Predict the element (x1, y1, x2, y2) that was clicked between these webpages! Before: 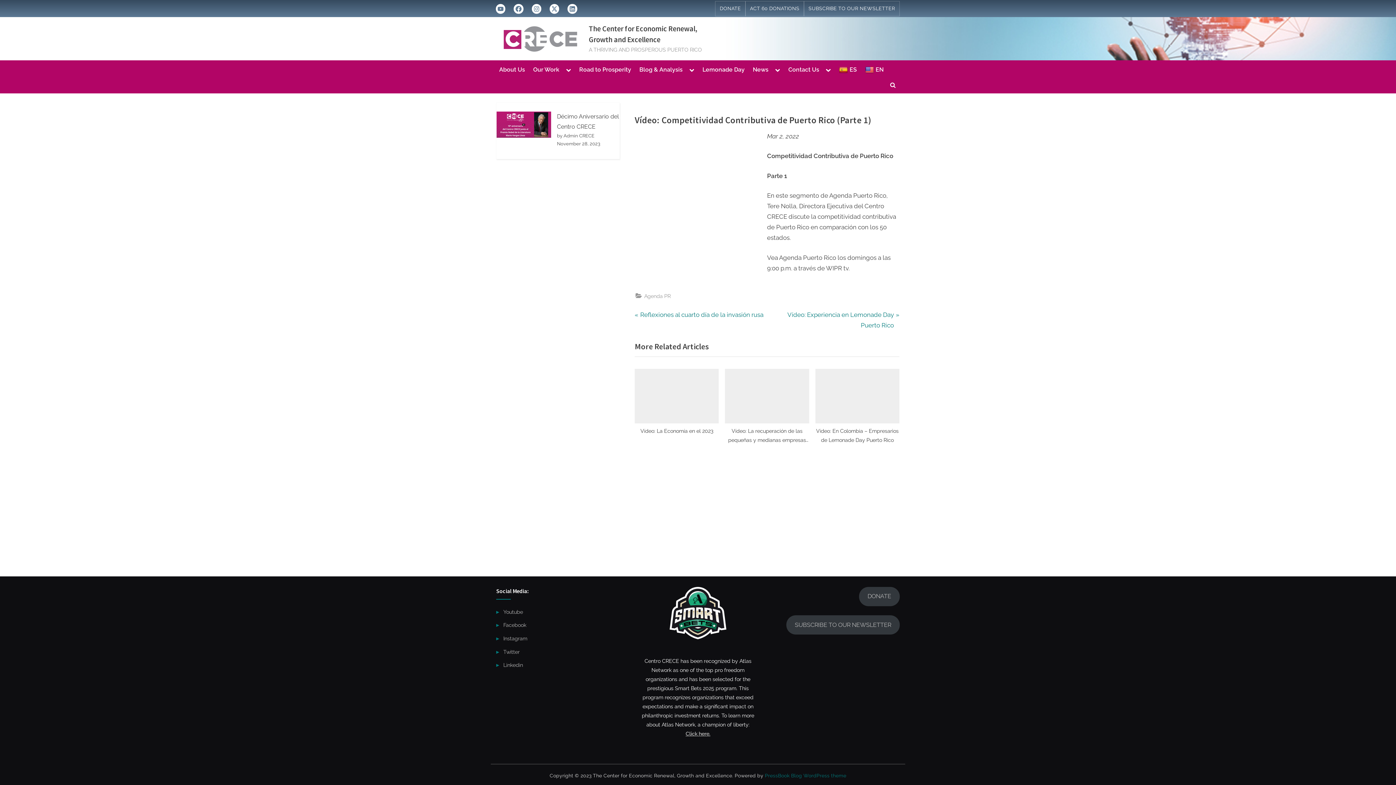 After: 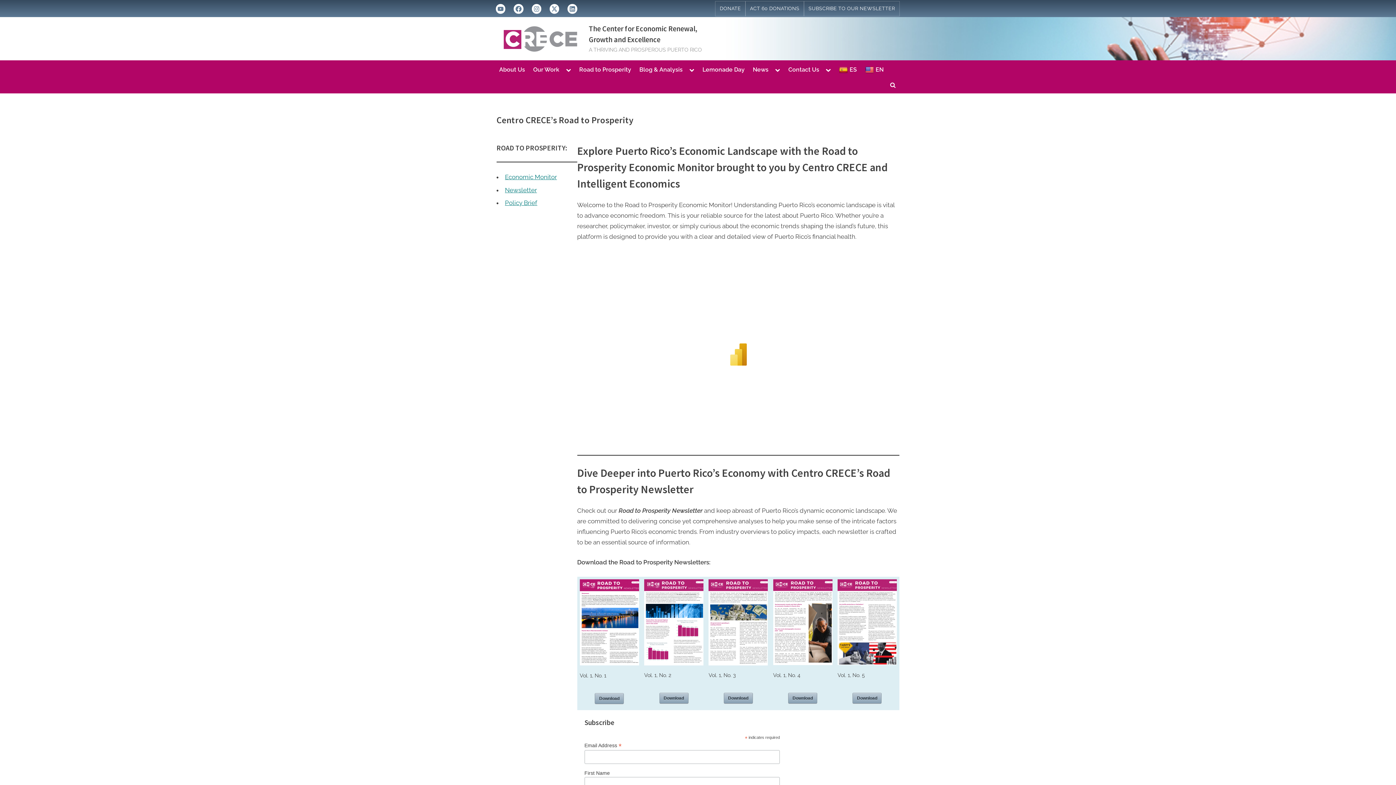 Action: label: Road to Prosperity bbox: (576, 63, 634, 76)